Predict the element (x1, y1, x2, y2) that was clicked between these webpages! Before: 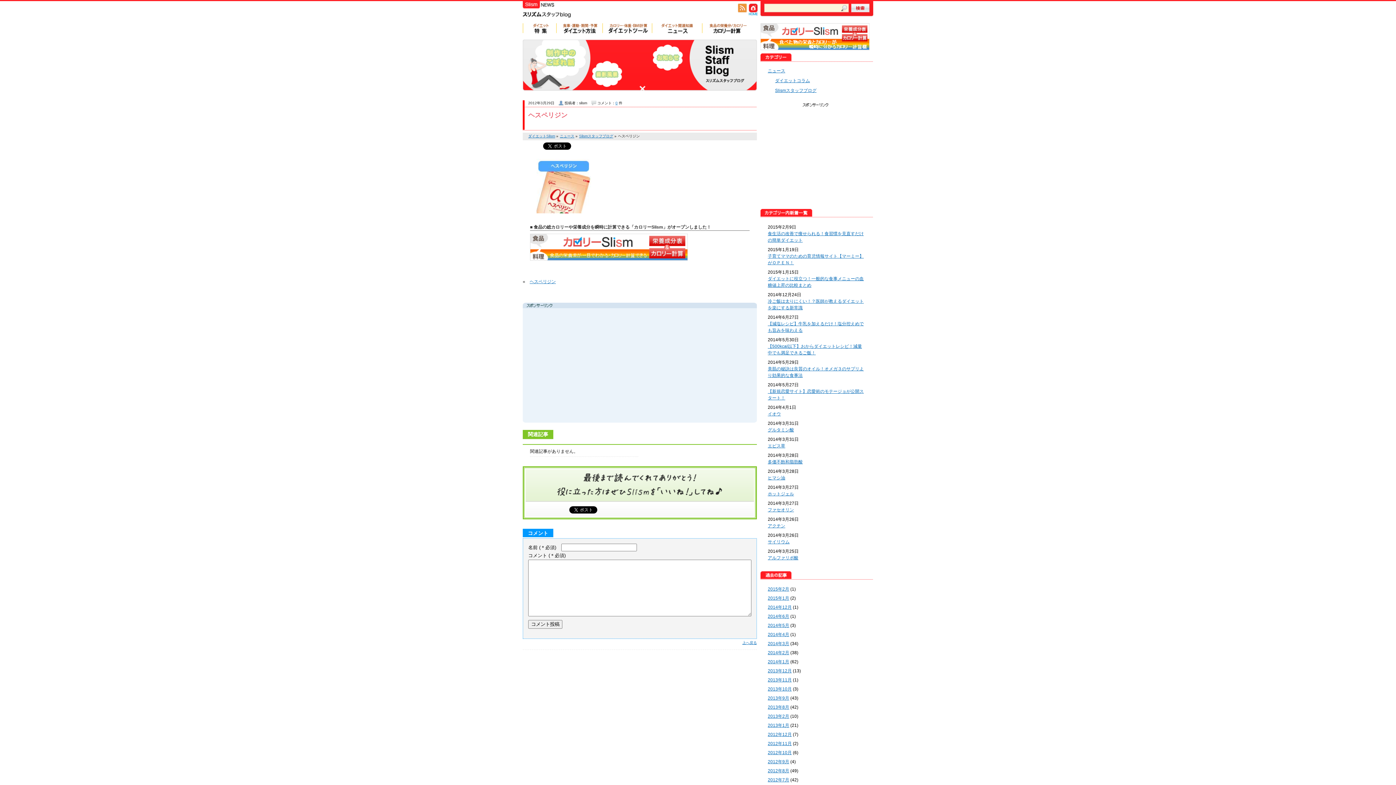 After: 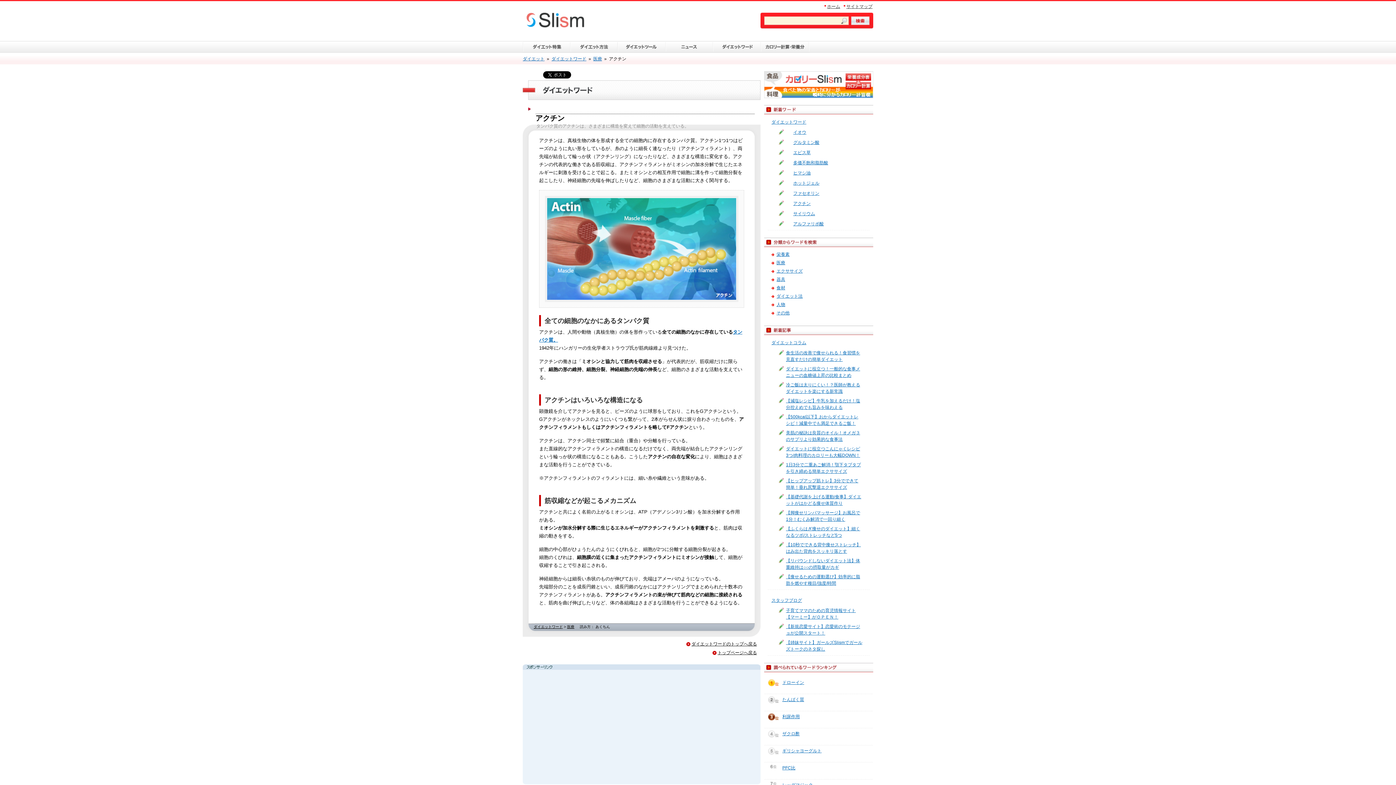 Action: bbox: (768, 523, 785, 528) label: アクチン